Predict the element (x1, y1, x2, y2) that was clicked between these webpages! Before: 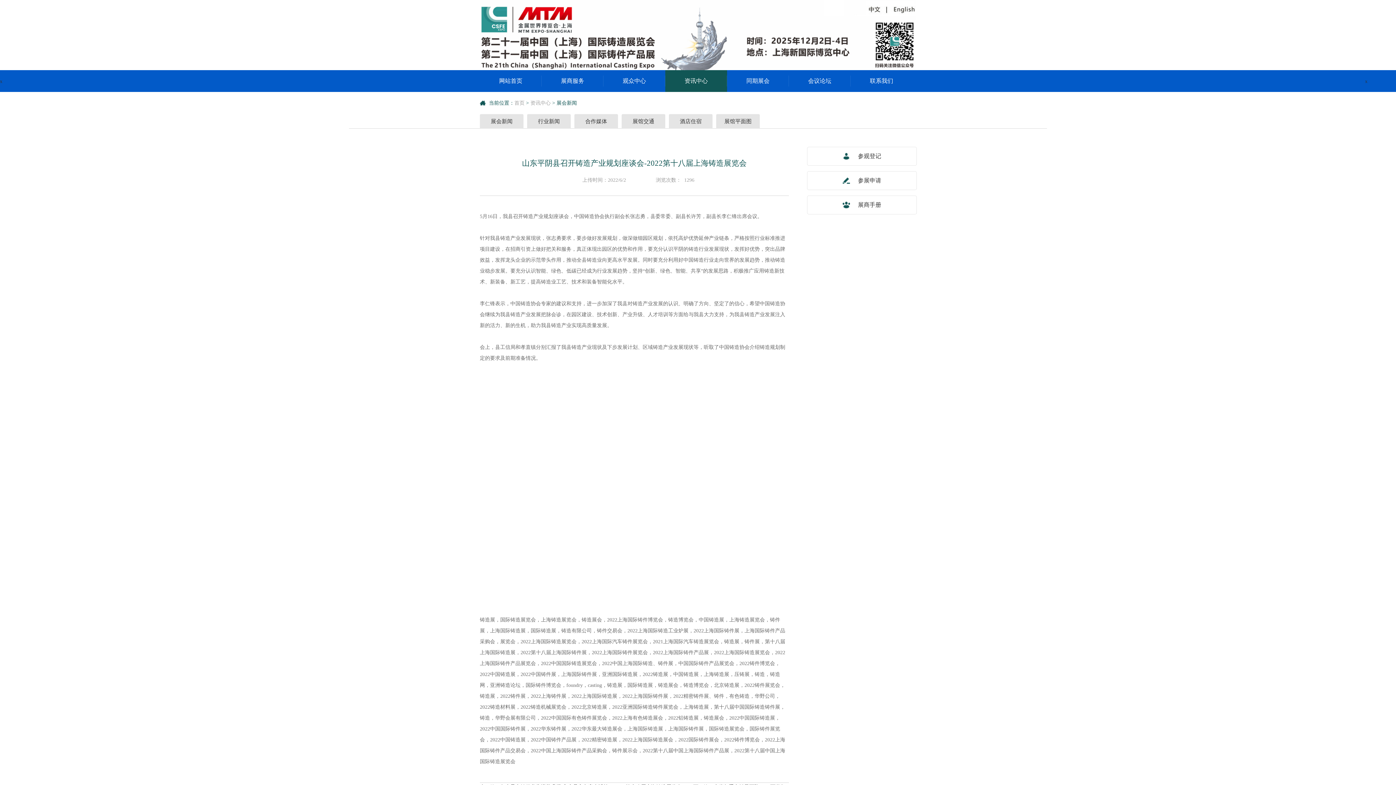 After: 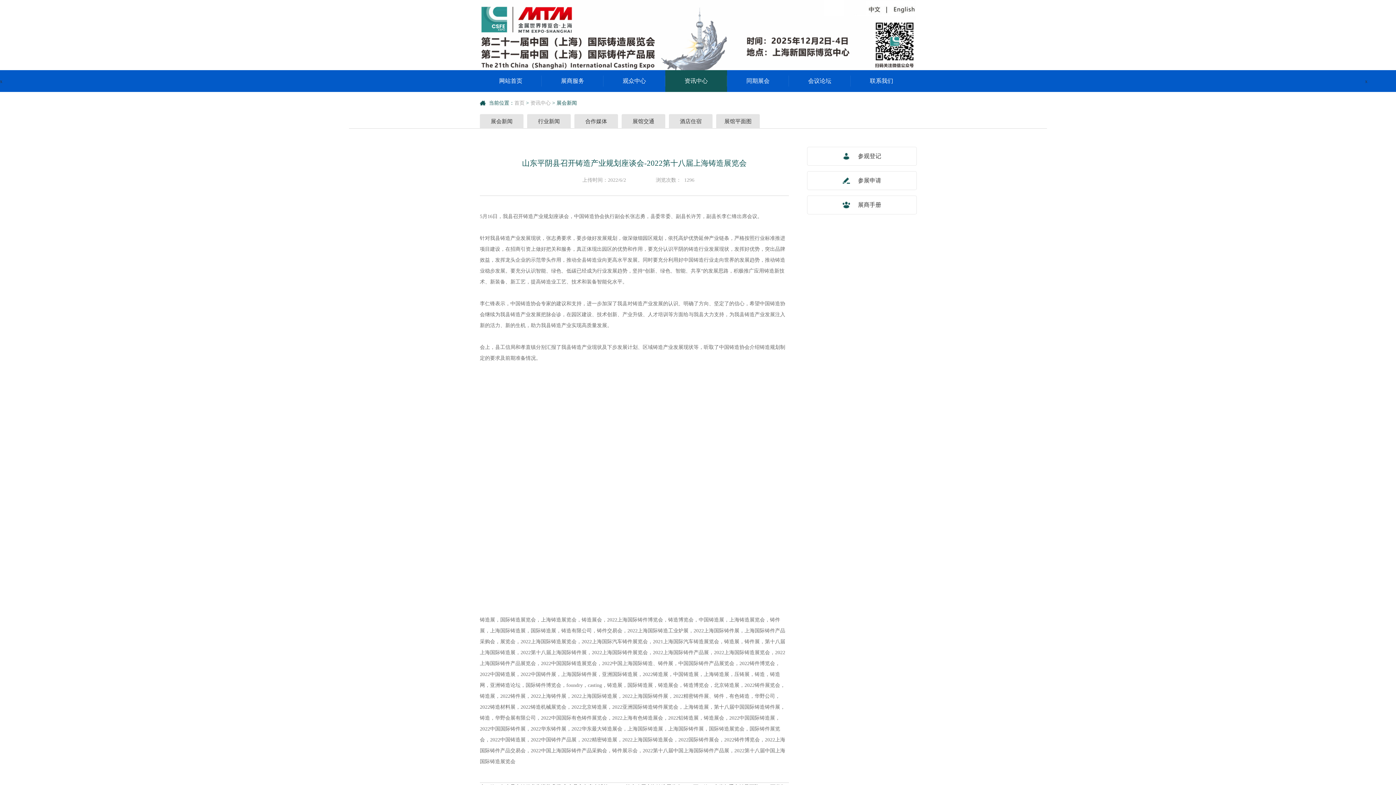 Action: bbox: (1365, 72, 1396, 78)